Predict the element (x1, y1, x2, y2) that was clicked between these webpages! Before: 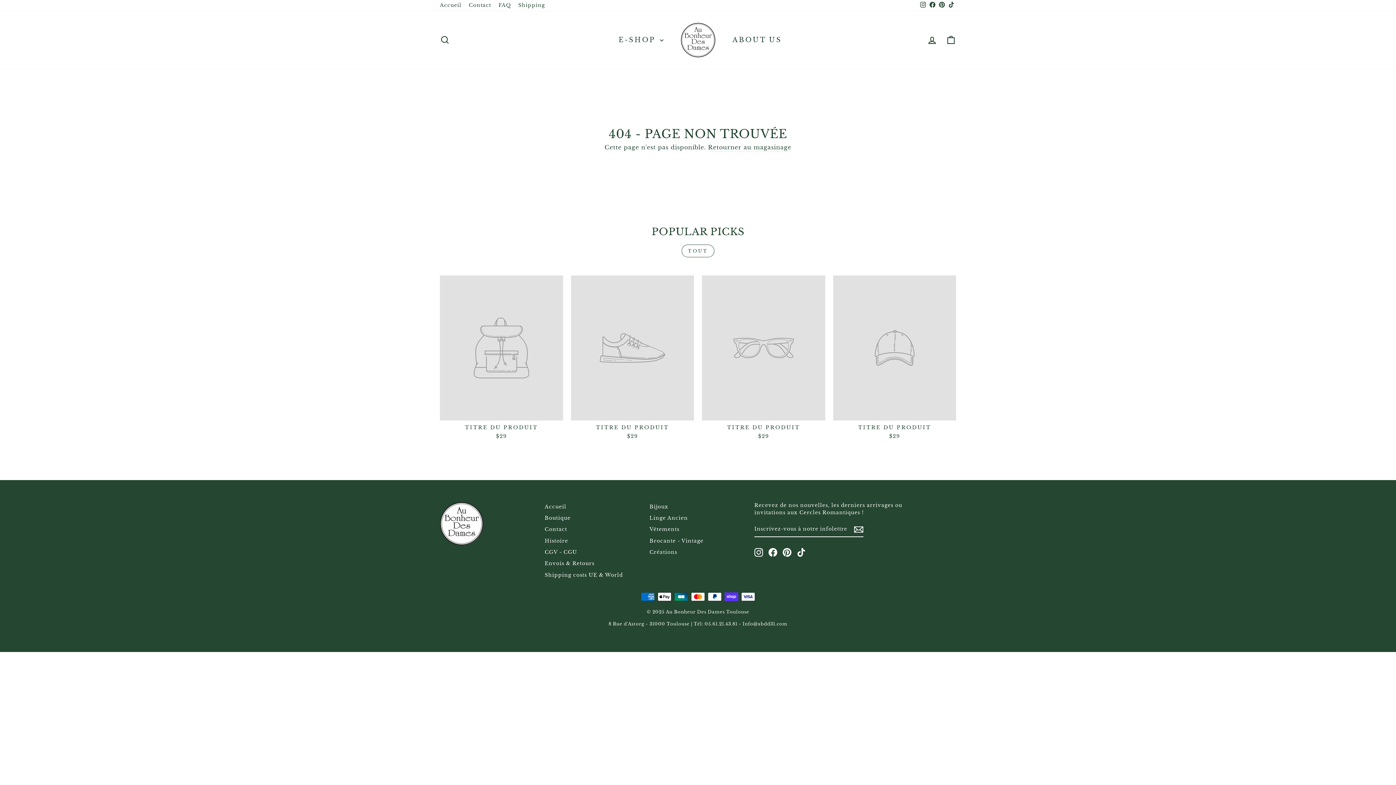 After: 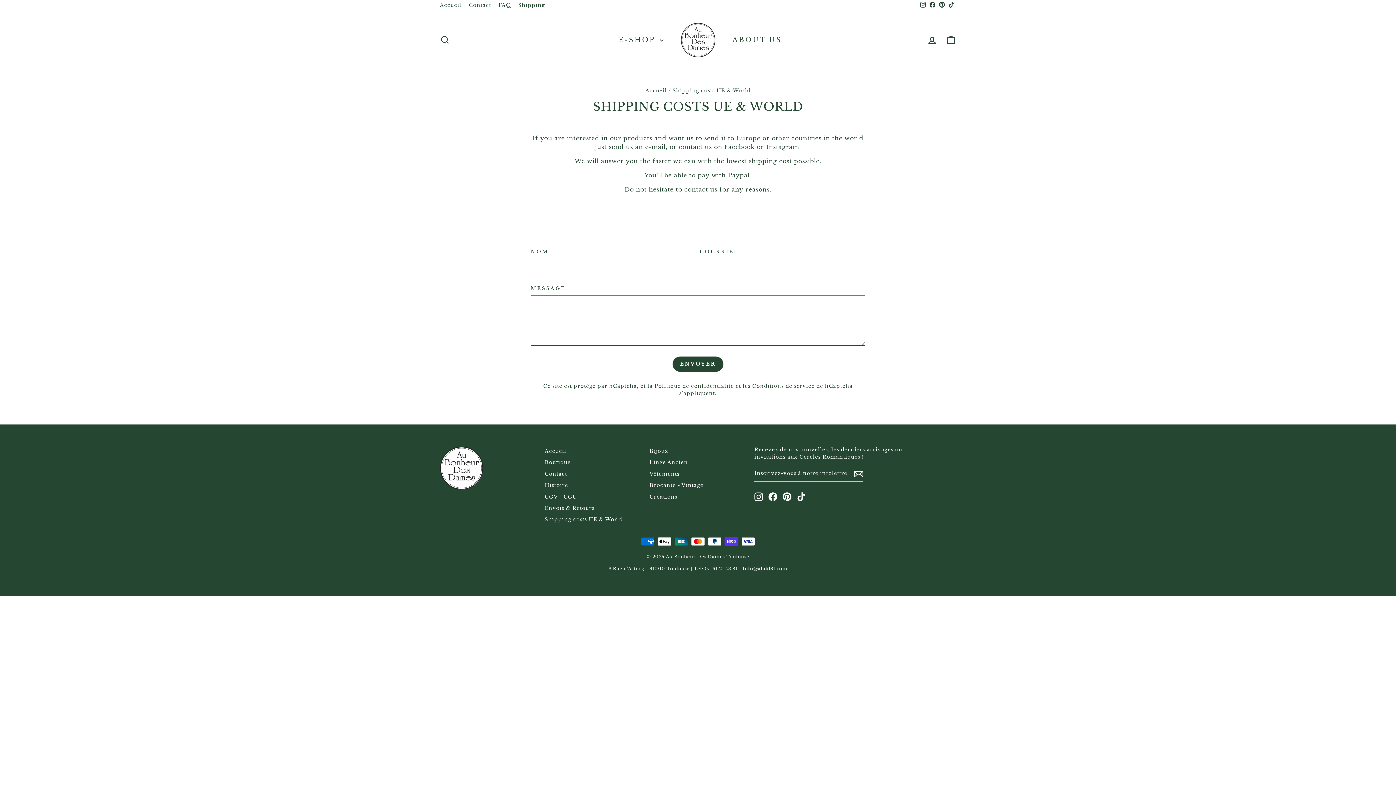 Action: label: Shipping costs UE & World bbox: (544, 570, 623, 580)